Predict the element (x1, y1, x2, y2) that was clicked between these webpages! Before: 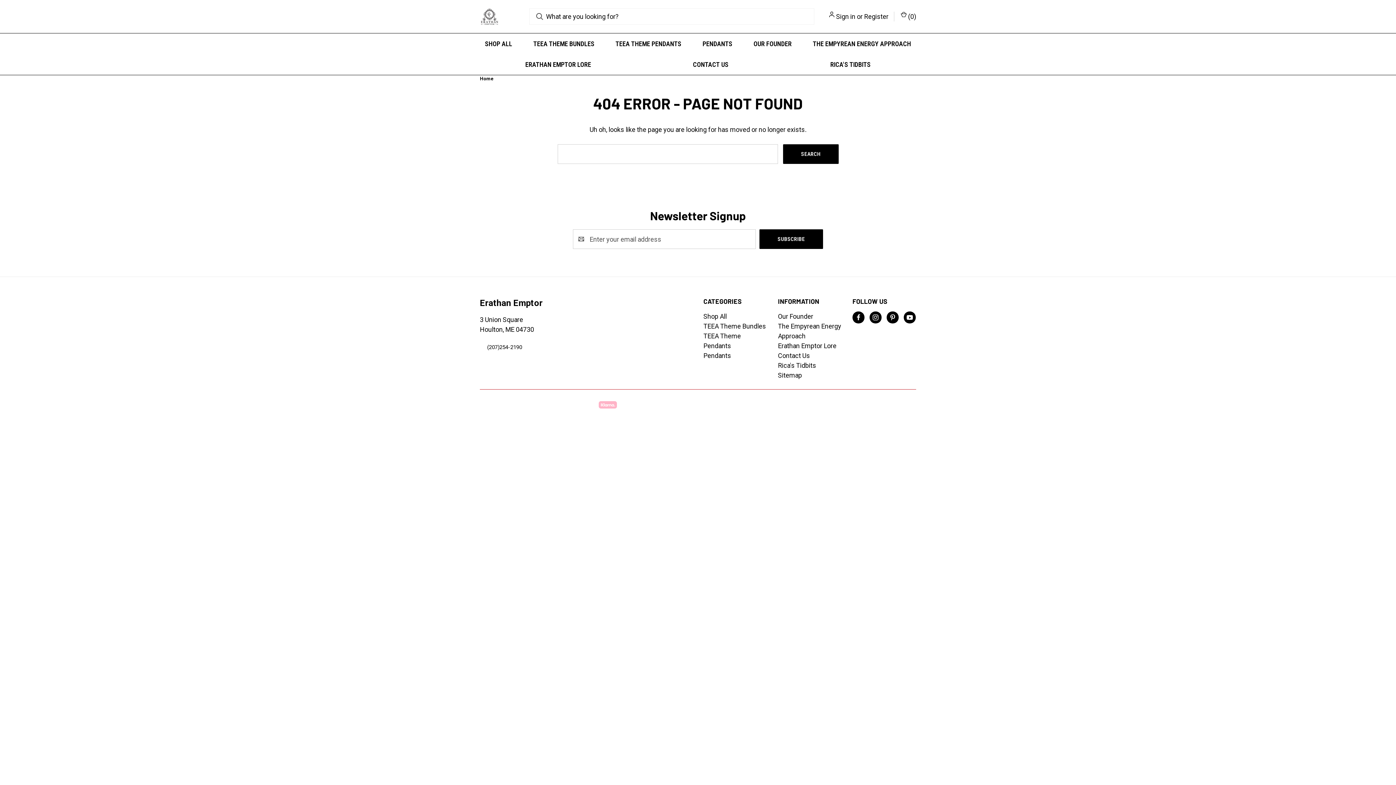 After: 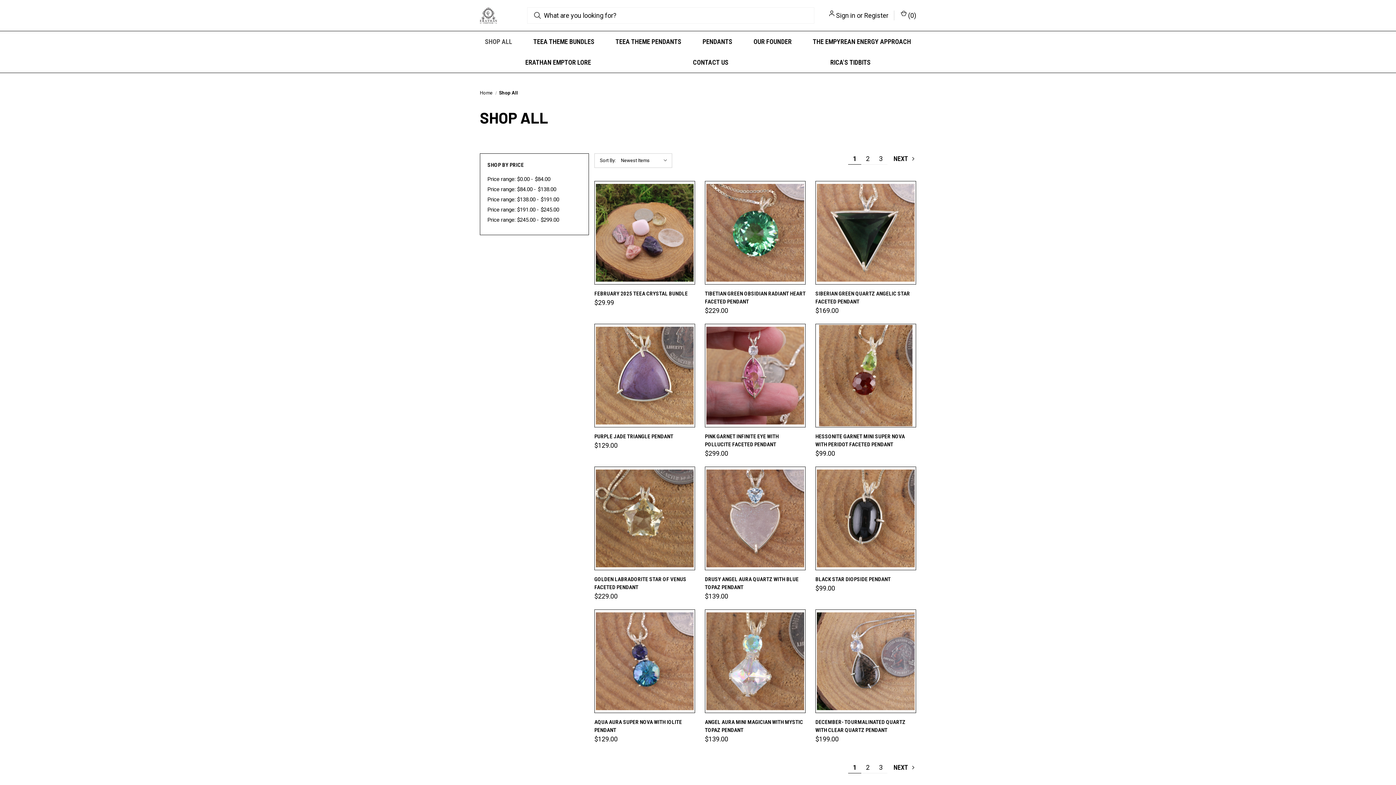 Action: bbox: (703, 312, 726, 320) label: Shop All